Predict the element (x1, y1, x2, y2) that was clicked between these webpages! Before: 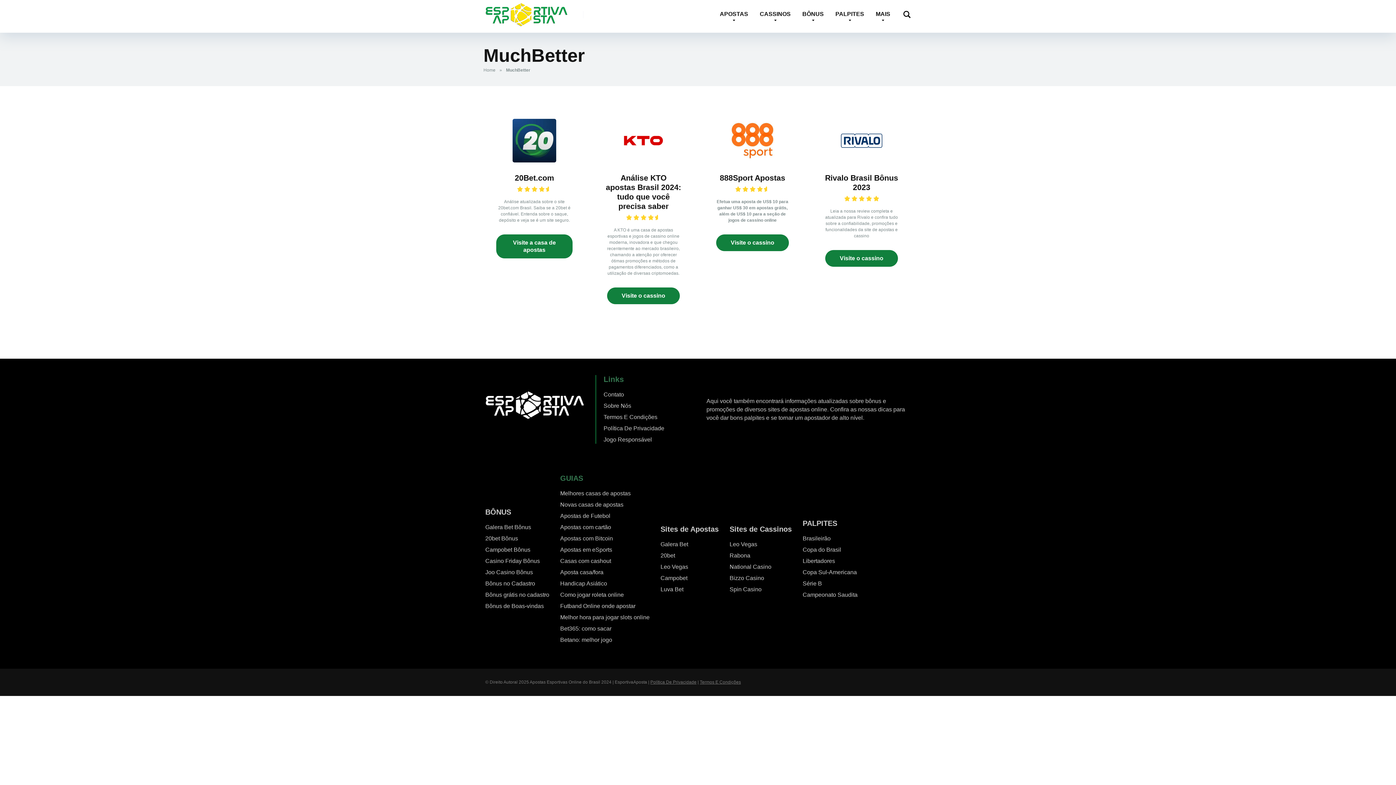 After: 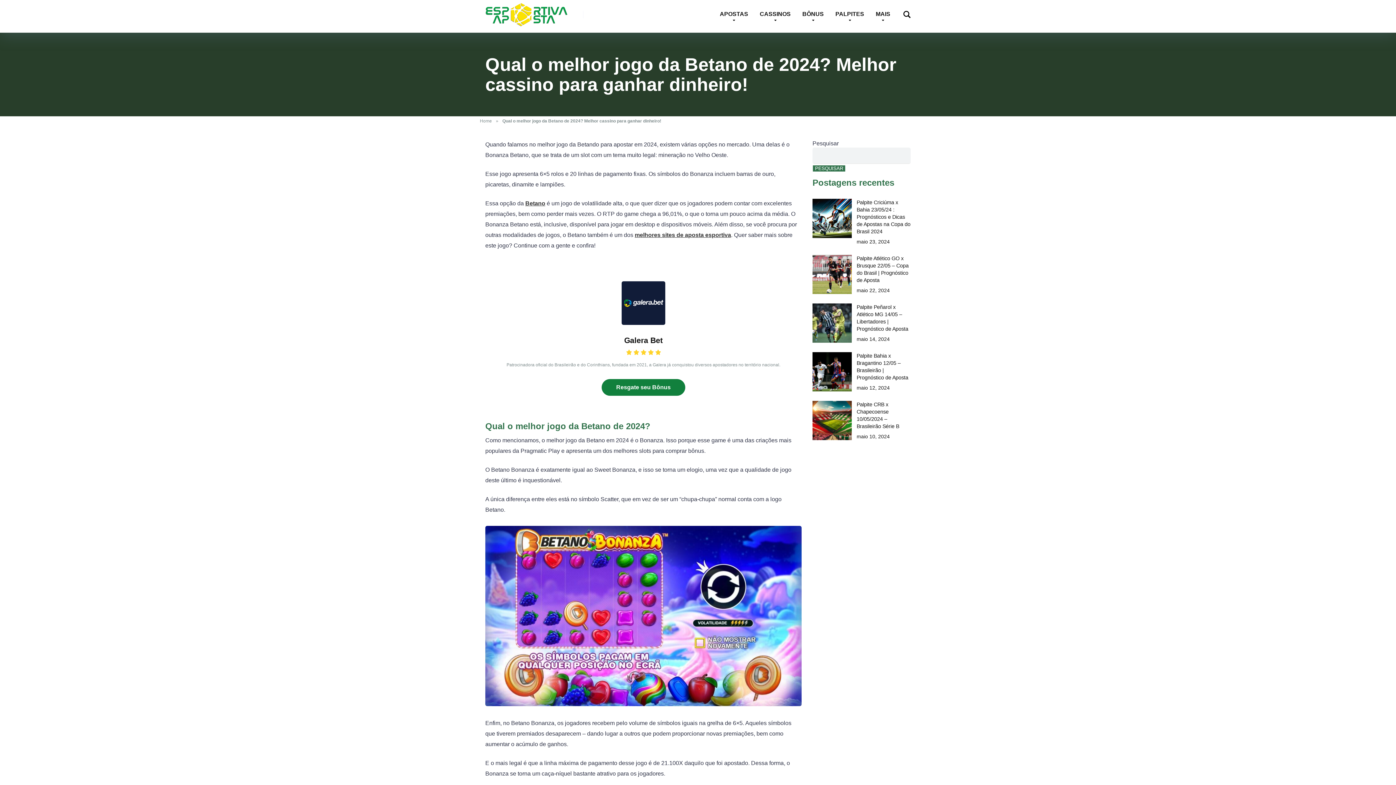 Action: bbox: (560, 634, 612, 645) label: Betano: melhor jogo